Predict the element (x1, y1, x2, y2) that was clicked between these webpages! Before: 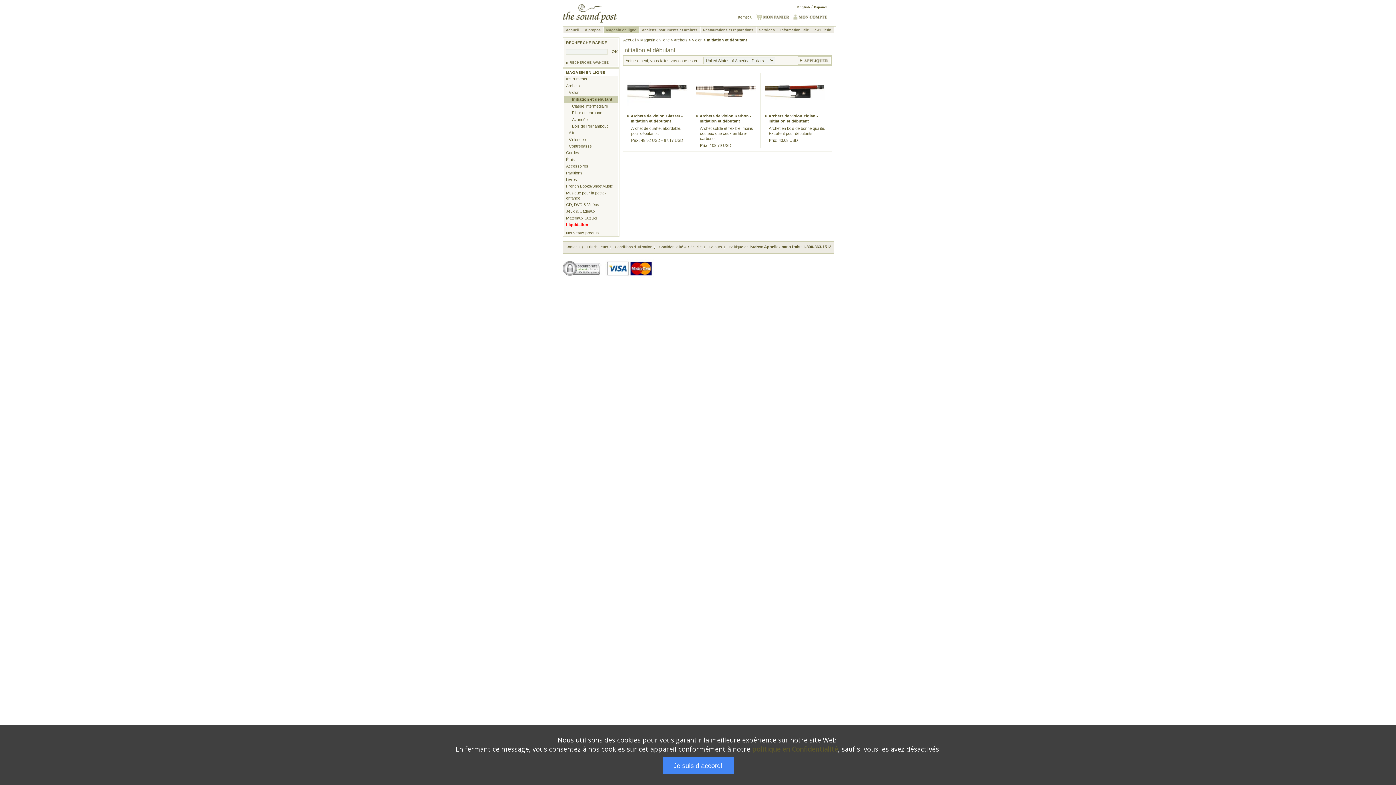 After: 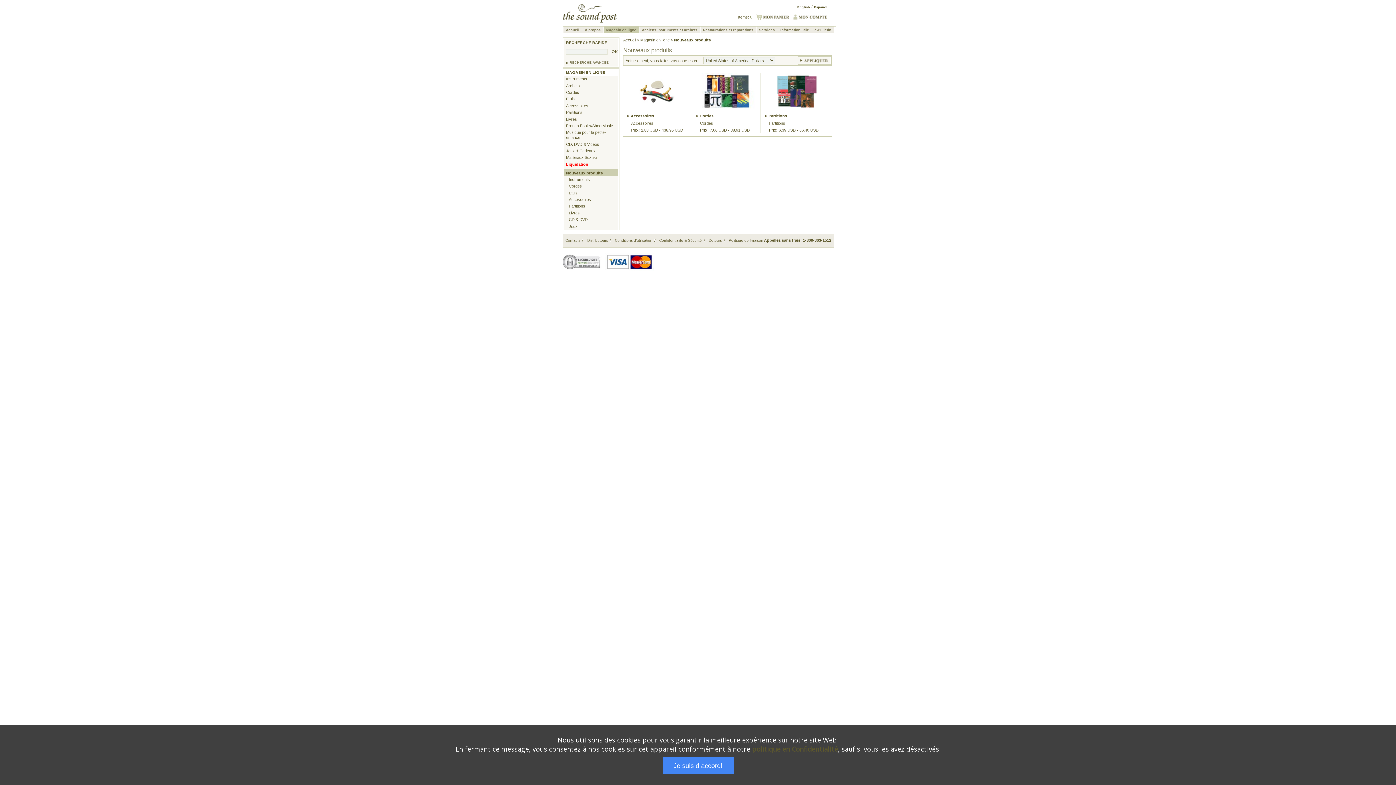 Action: label: Nouveaux produits bbox: (563, 229, 618, 236)